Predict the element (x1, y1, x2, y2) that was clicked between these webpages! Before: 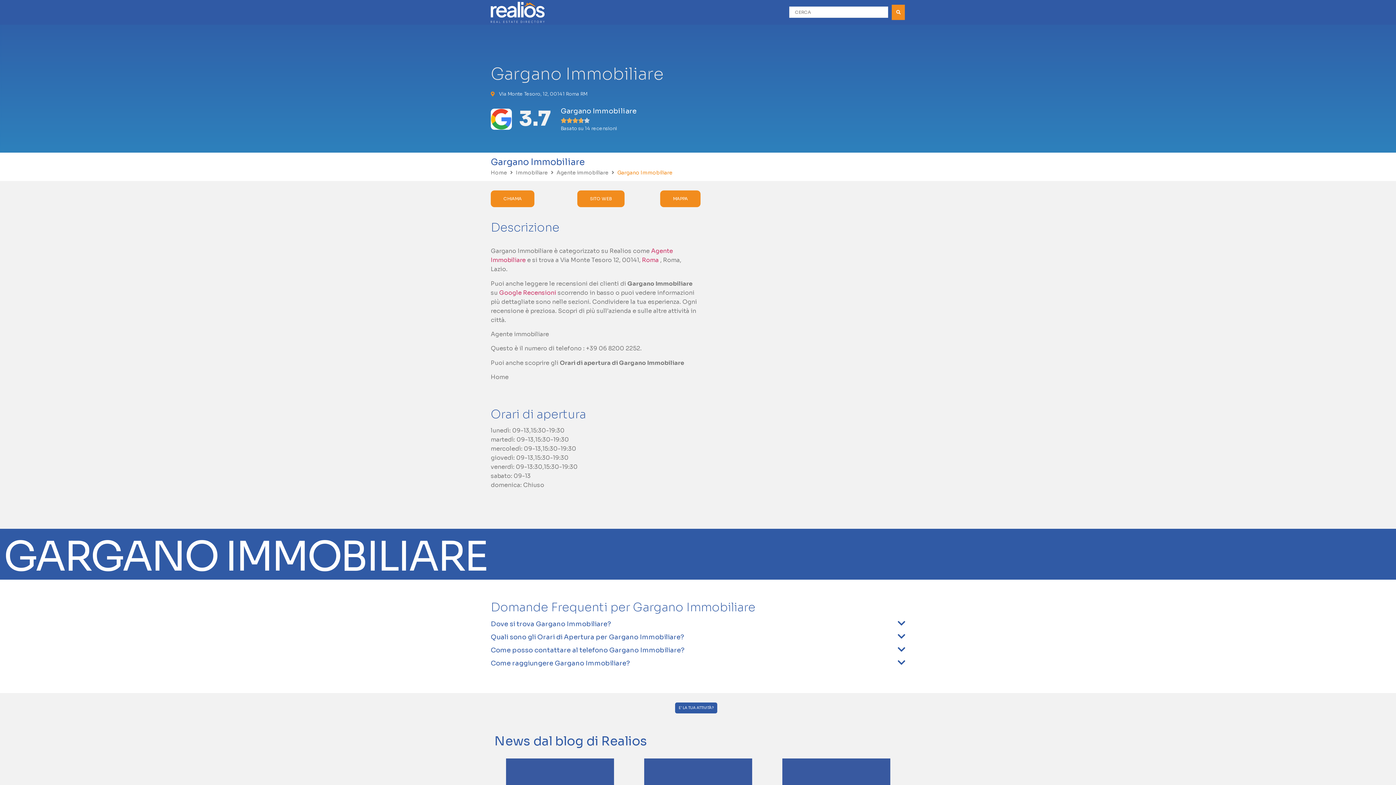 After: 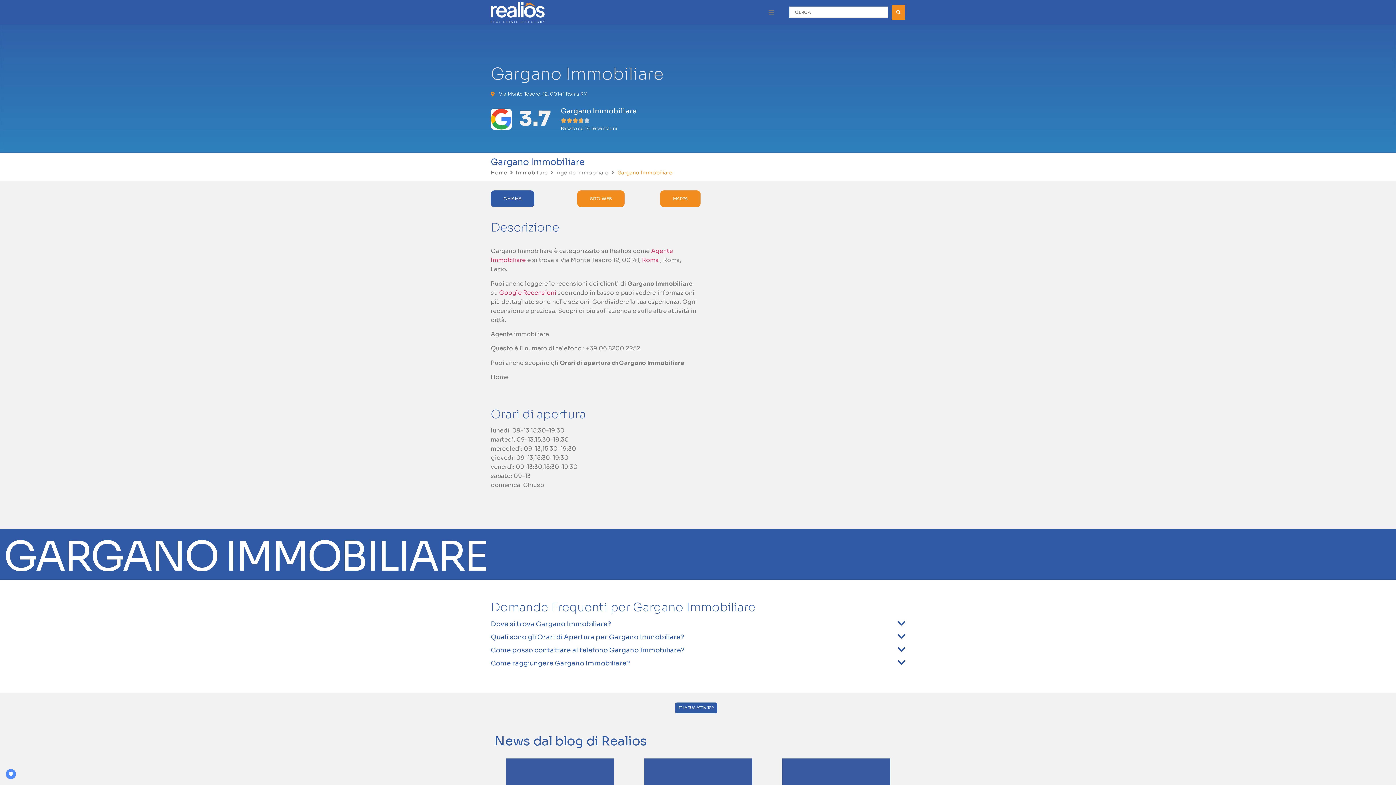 Action: bbox: (490, 190, 534, 207) label: CHIAMA